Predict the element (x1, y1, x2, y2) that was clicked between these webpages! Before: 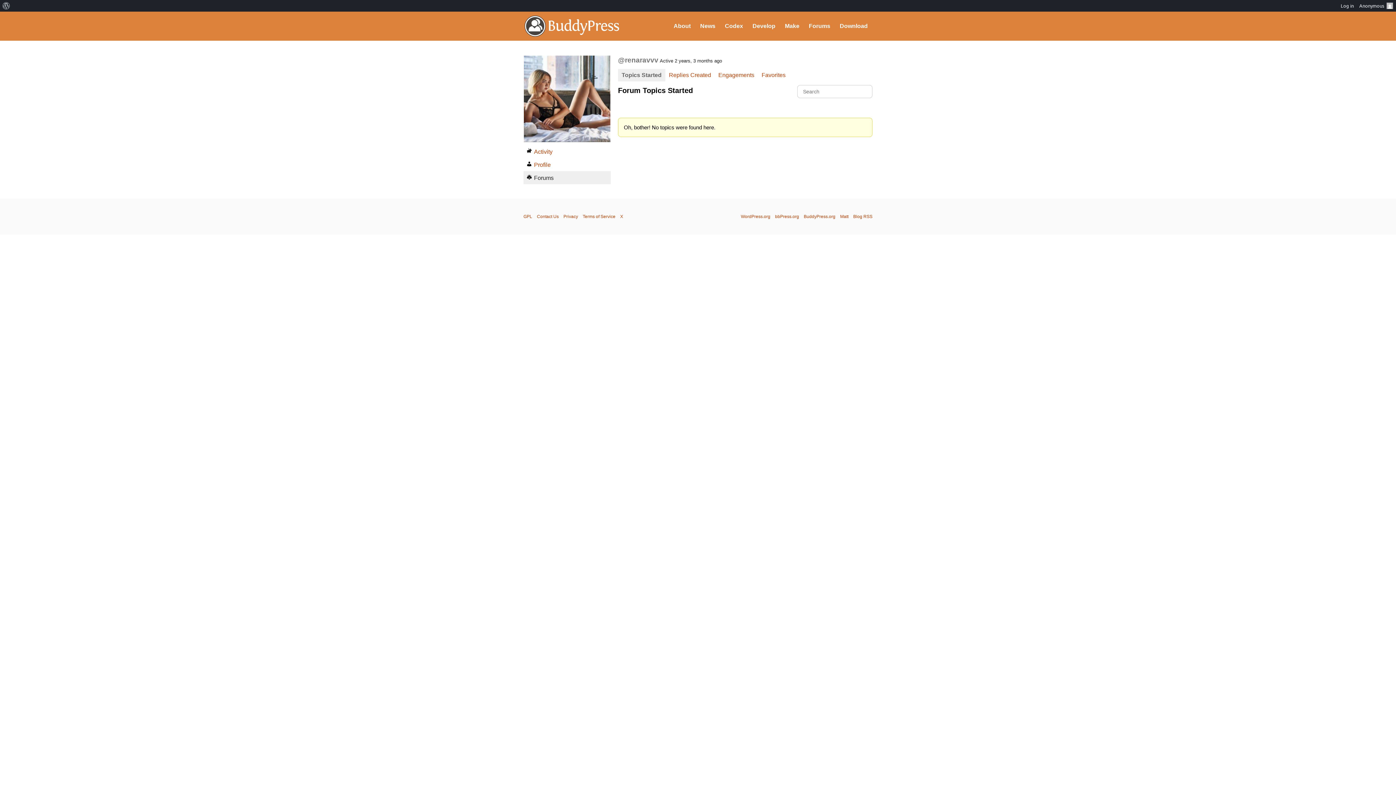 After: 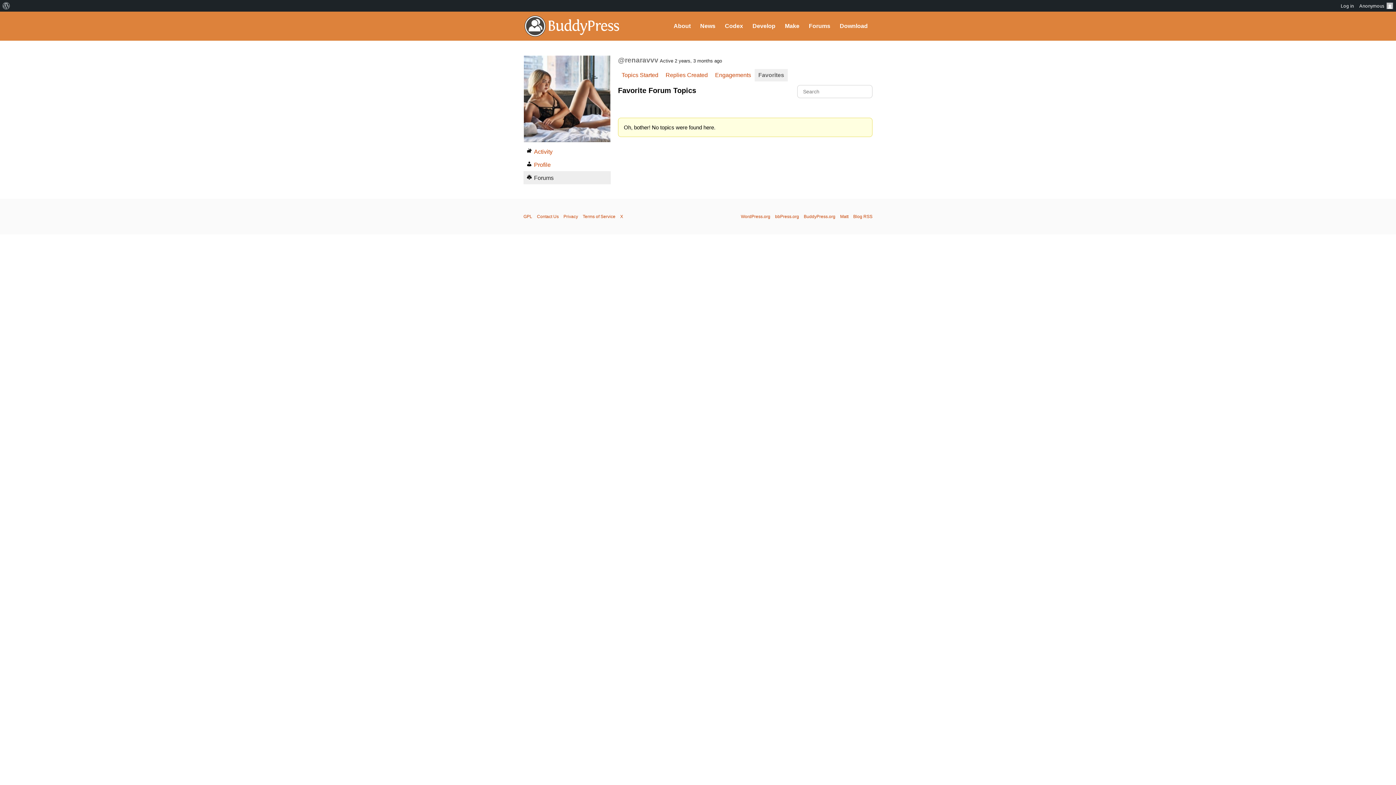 Action: bbox: (758, 69, 789, 81) label: Favorites